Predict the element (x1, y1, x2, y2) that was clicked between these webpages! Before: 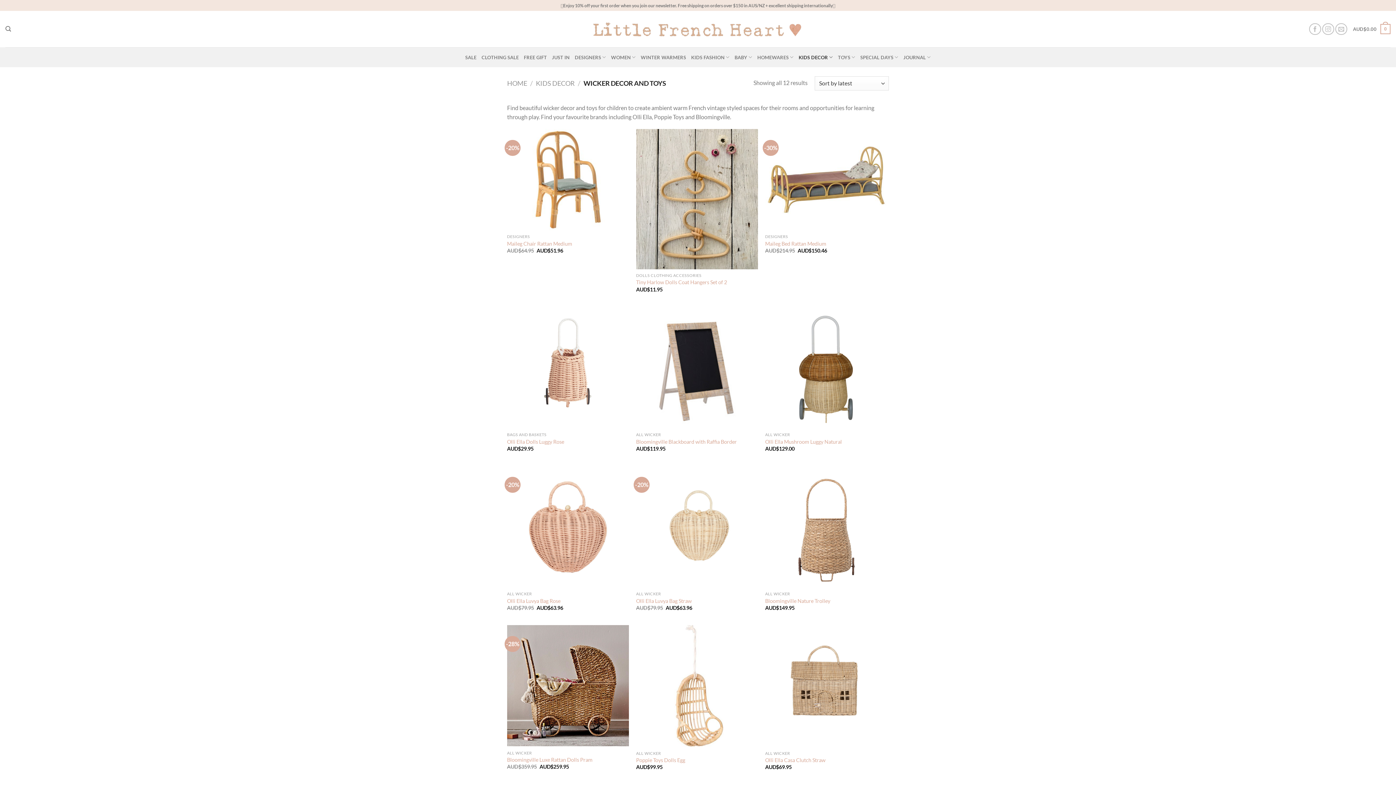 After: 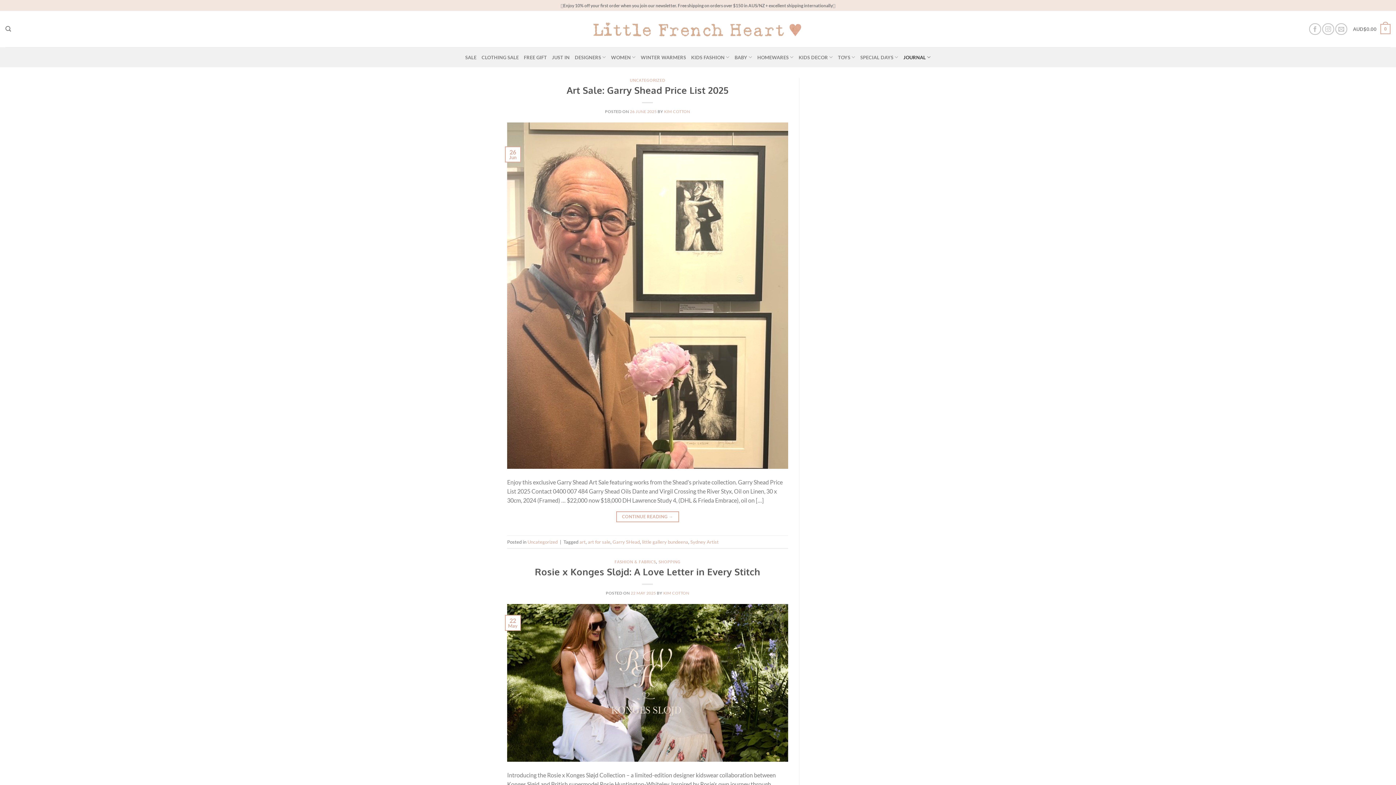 Action: bbox: (903, 50, 931, 64) label: JOURNAL